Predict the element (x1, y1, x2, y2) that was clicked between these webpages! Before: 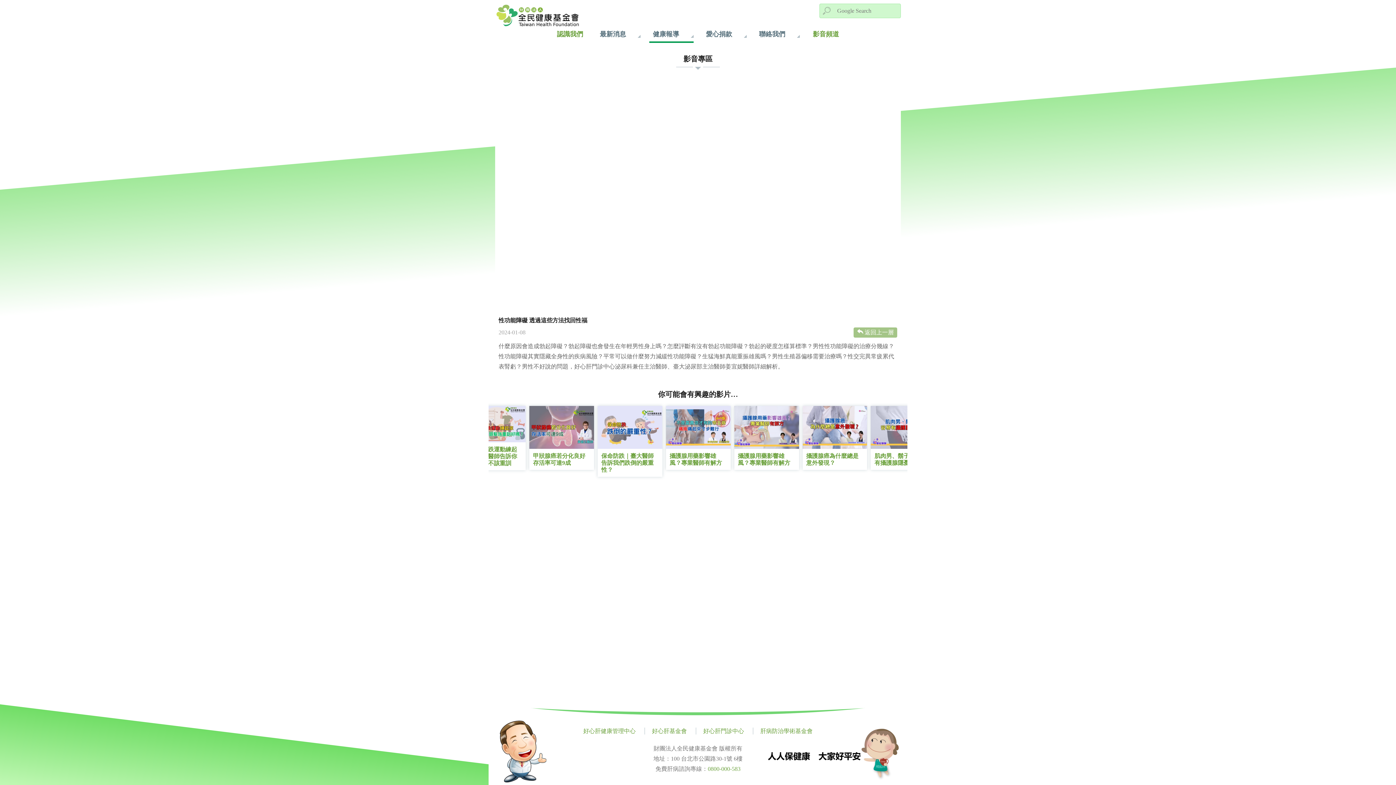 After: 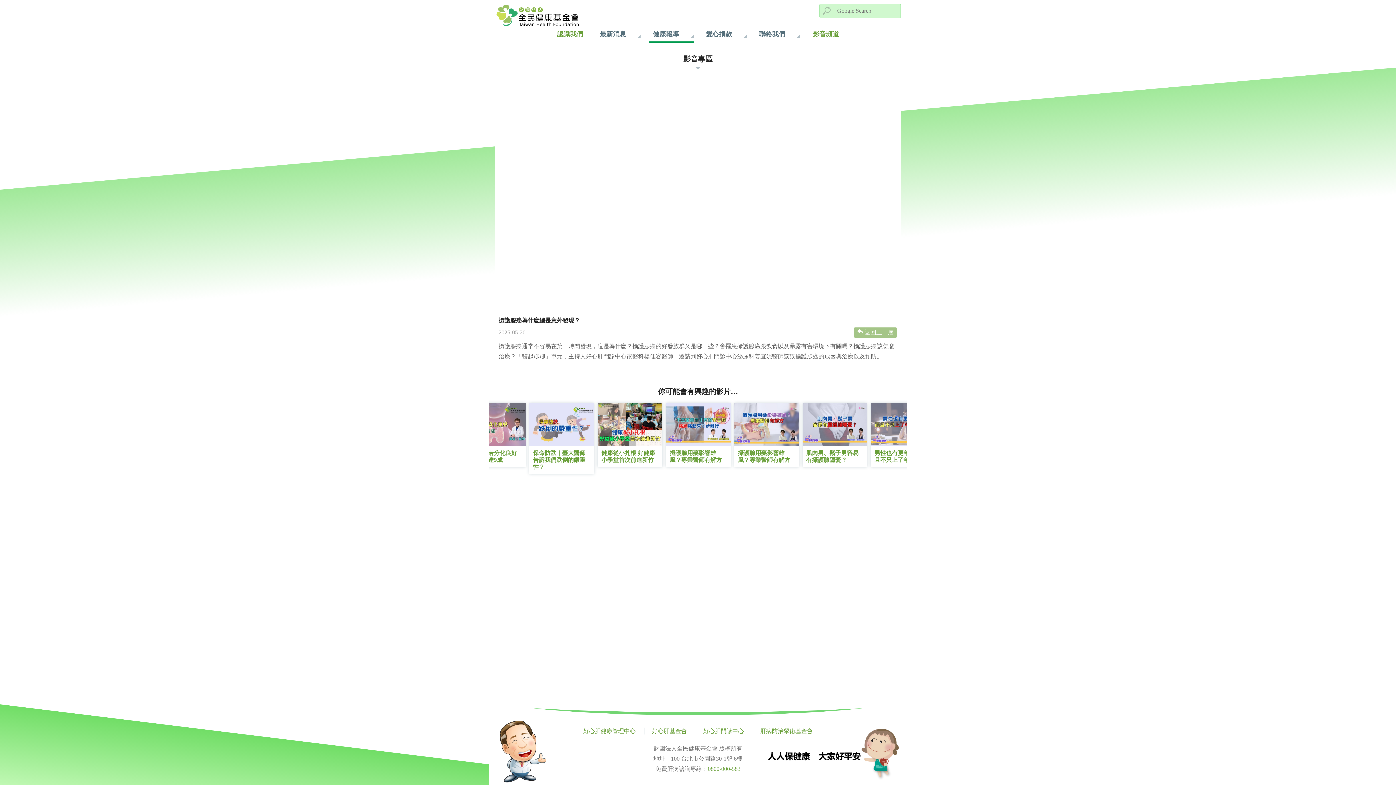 Action: label: 攝護腺癌為什麼總是意外發現？ bbox: (802, 406, 867, 470)